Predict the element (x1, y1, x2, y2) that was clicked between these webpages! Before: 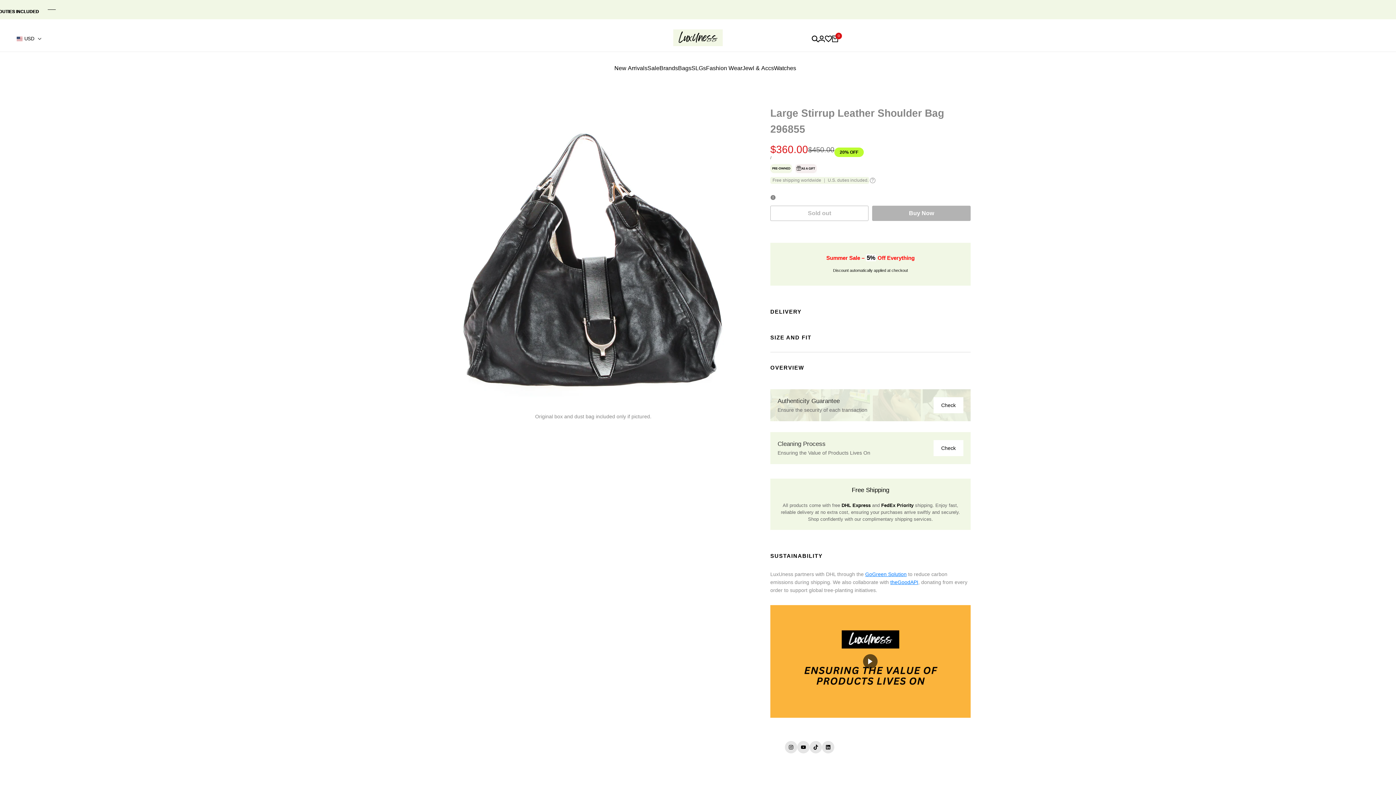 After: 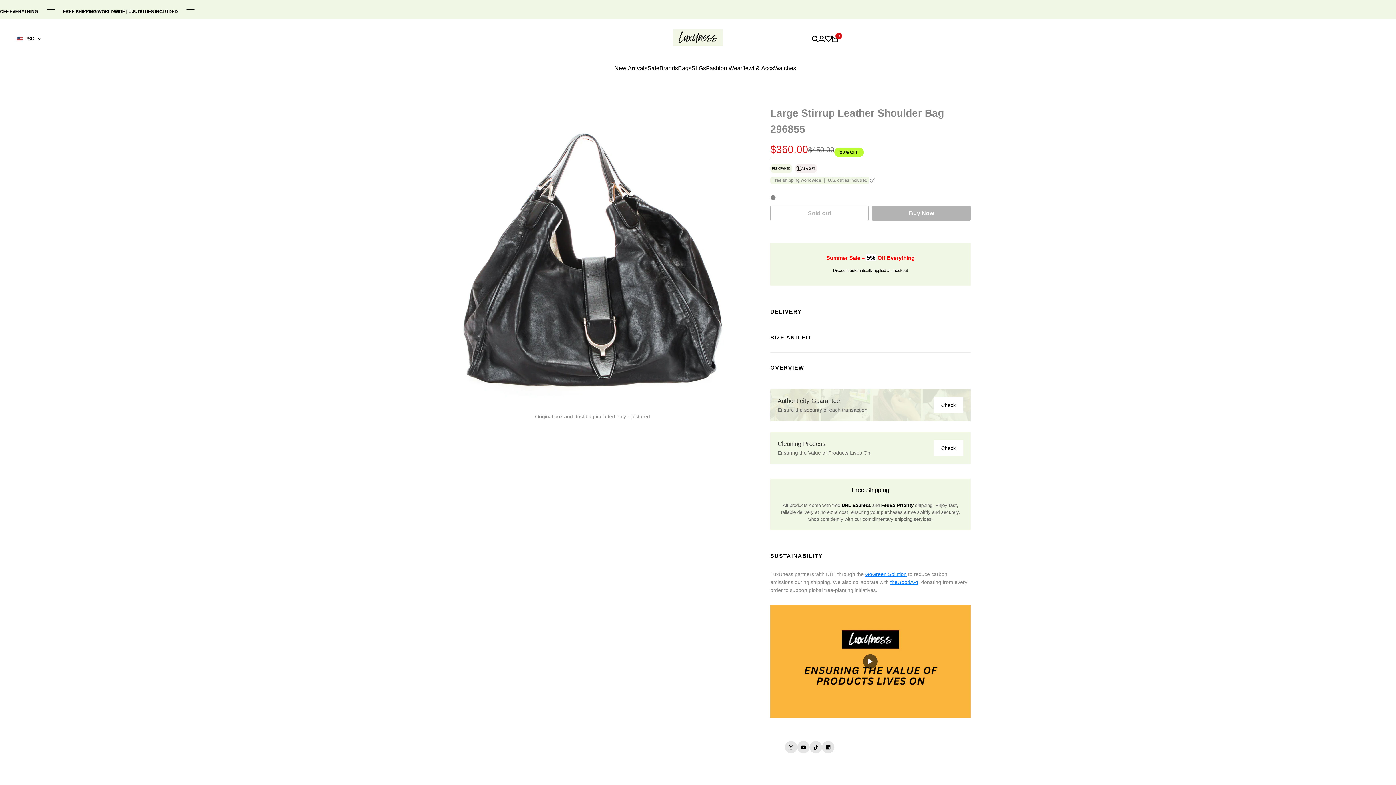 Action: bbox: (890, 579, 918, 585) label: theGoodAPI